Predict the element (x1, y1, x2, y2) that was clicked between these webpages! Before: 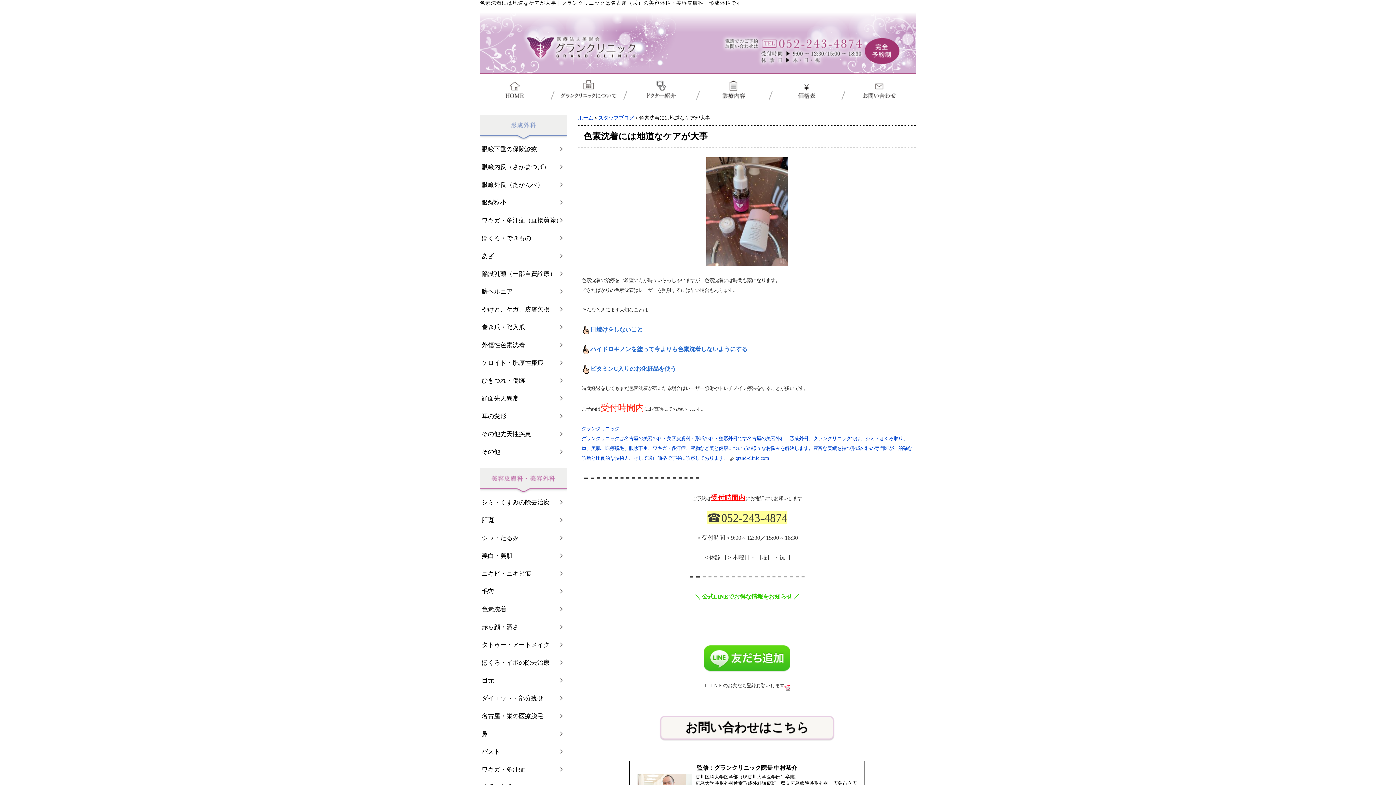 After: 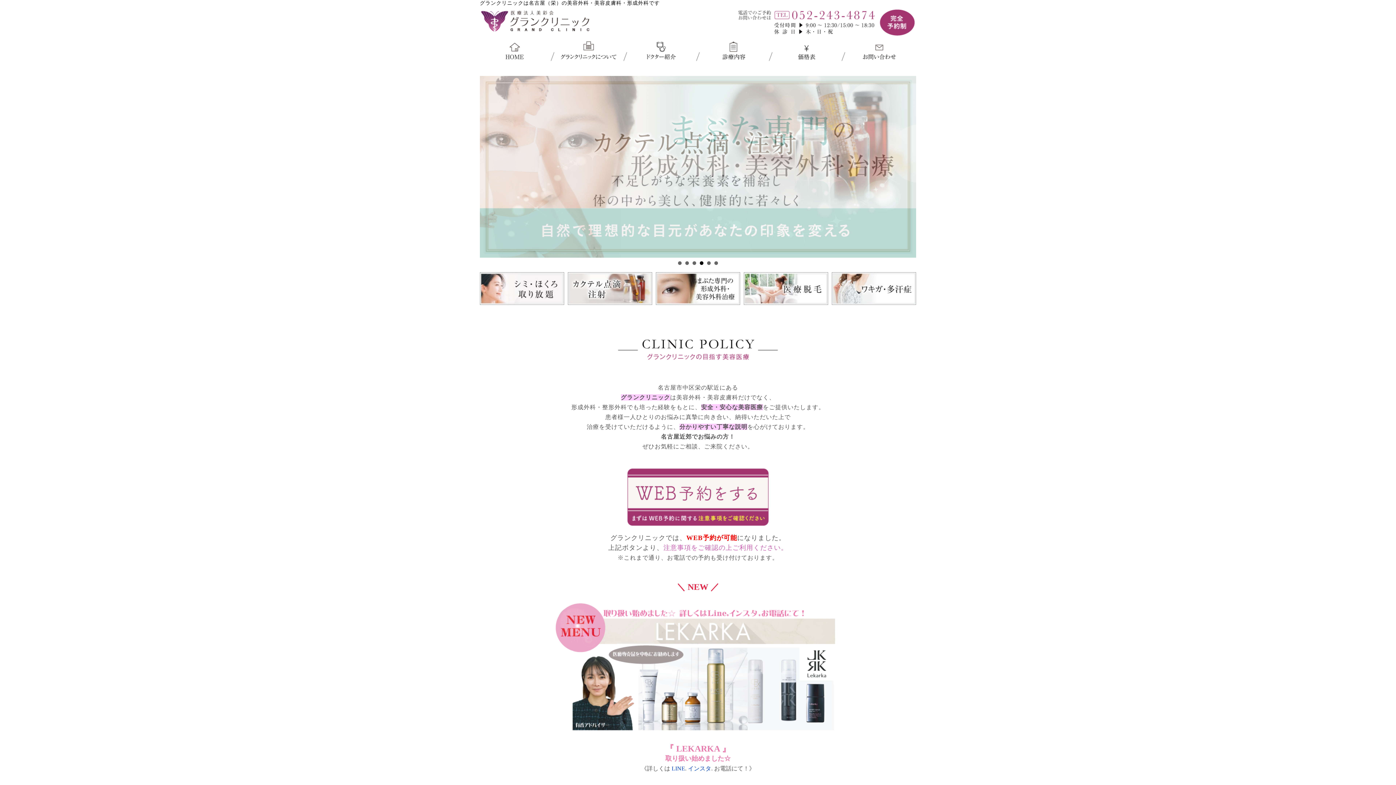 Action: bbox: (480, 99, 552, 105)